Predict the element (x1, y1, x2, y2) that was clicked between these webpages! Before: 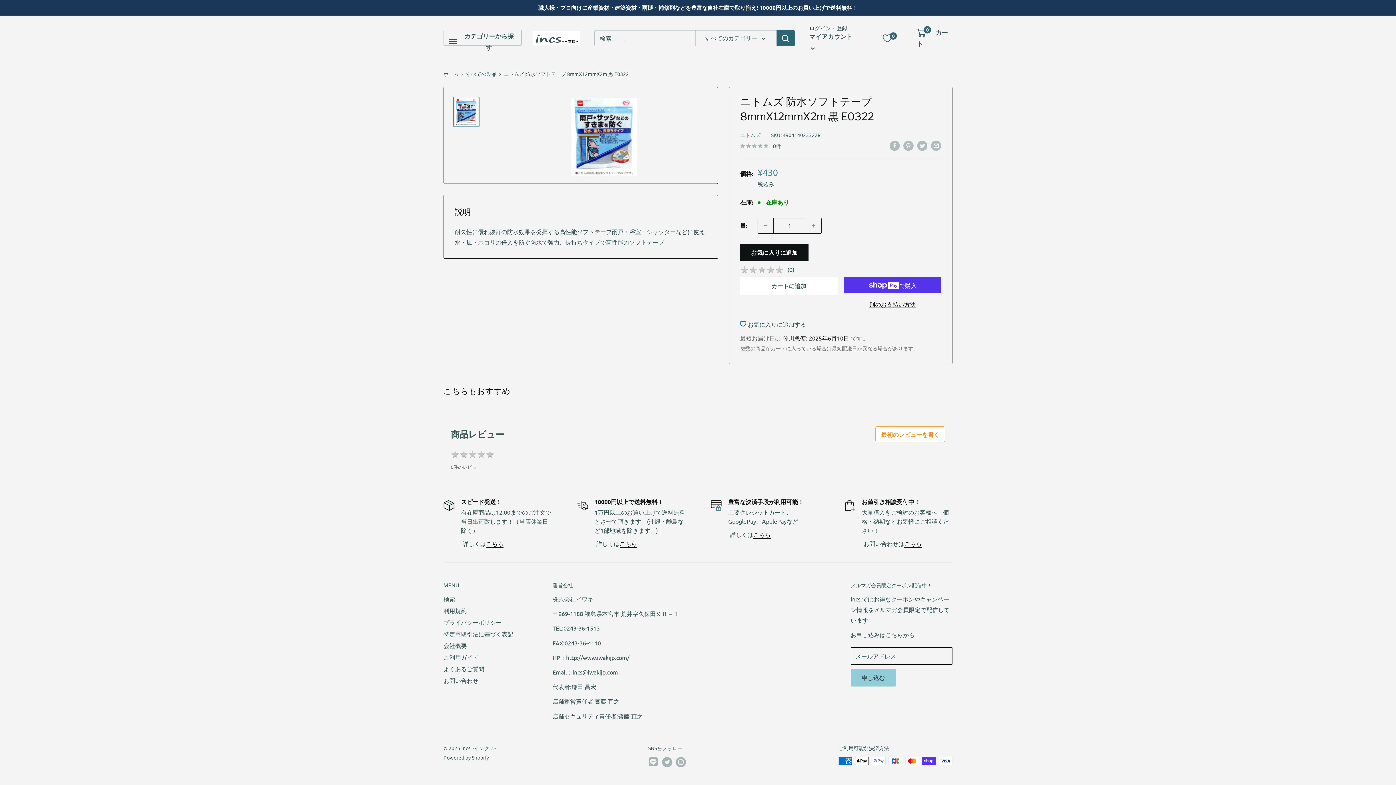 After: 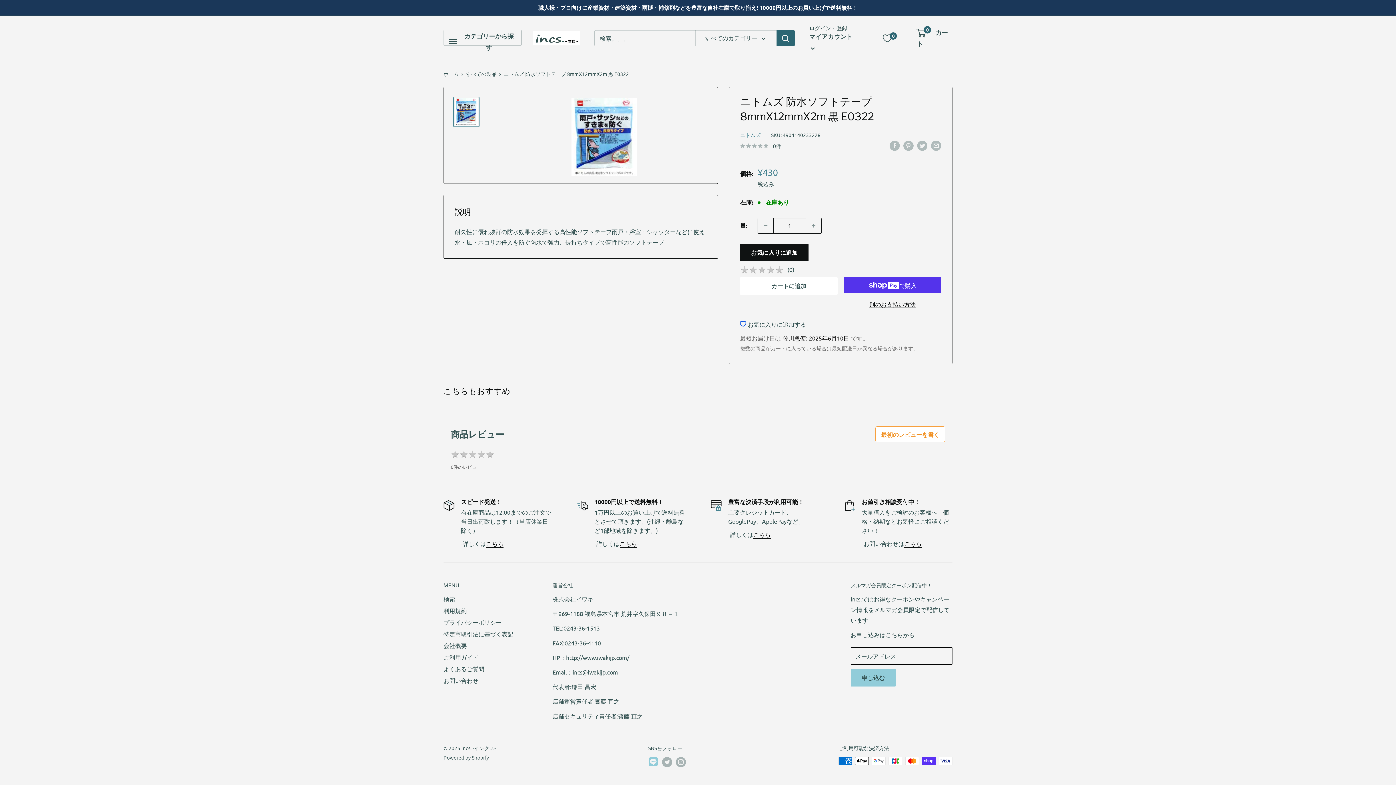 Action: label: LINEでフォロー bbox: (648, 757, 658, 769)